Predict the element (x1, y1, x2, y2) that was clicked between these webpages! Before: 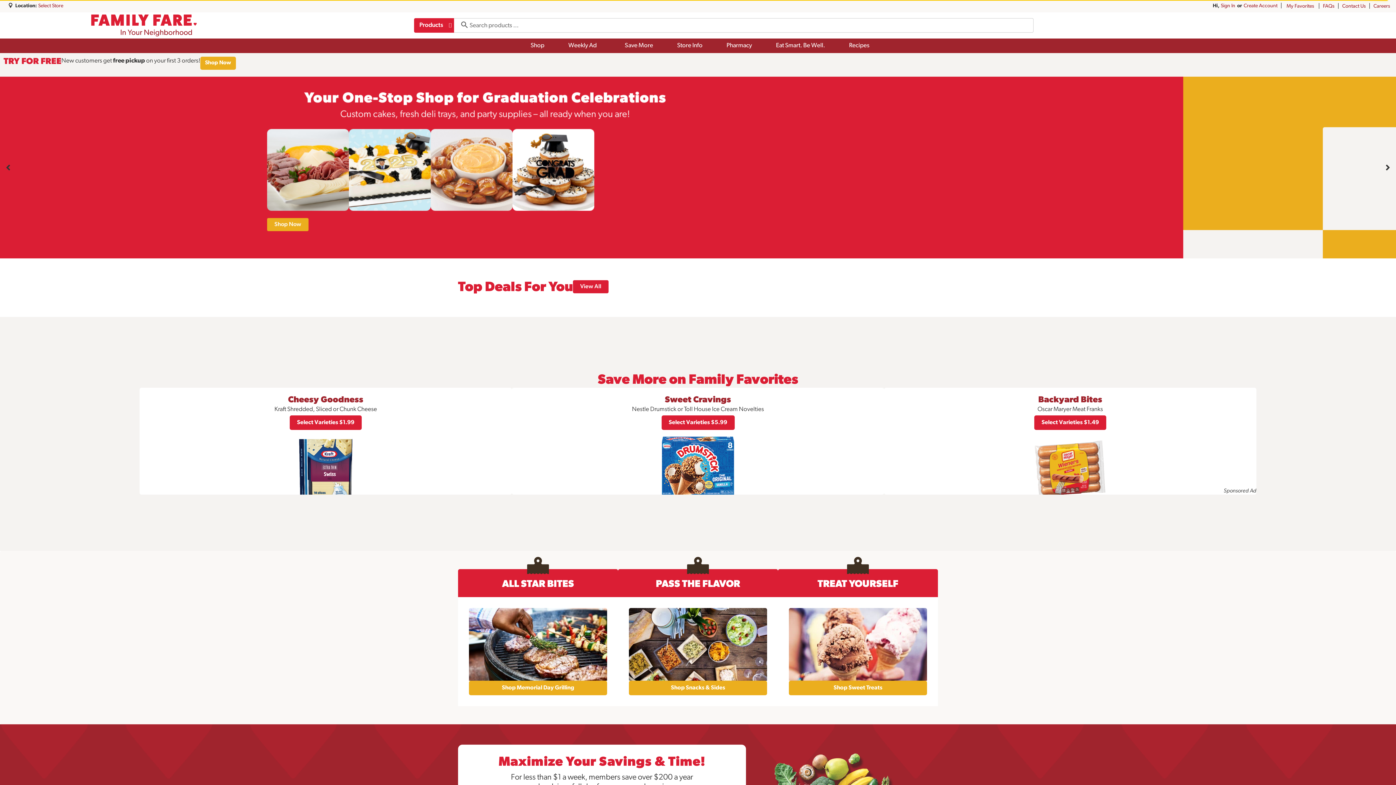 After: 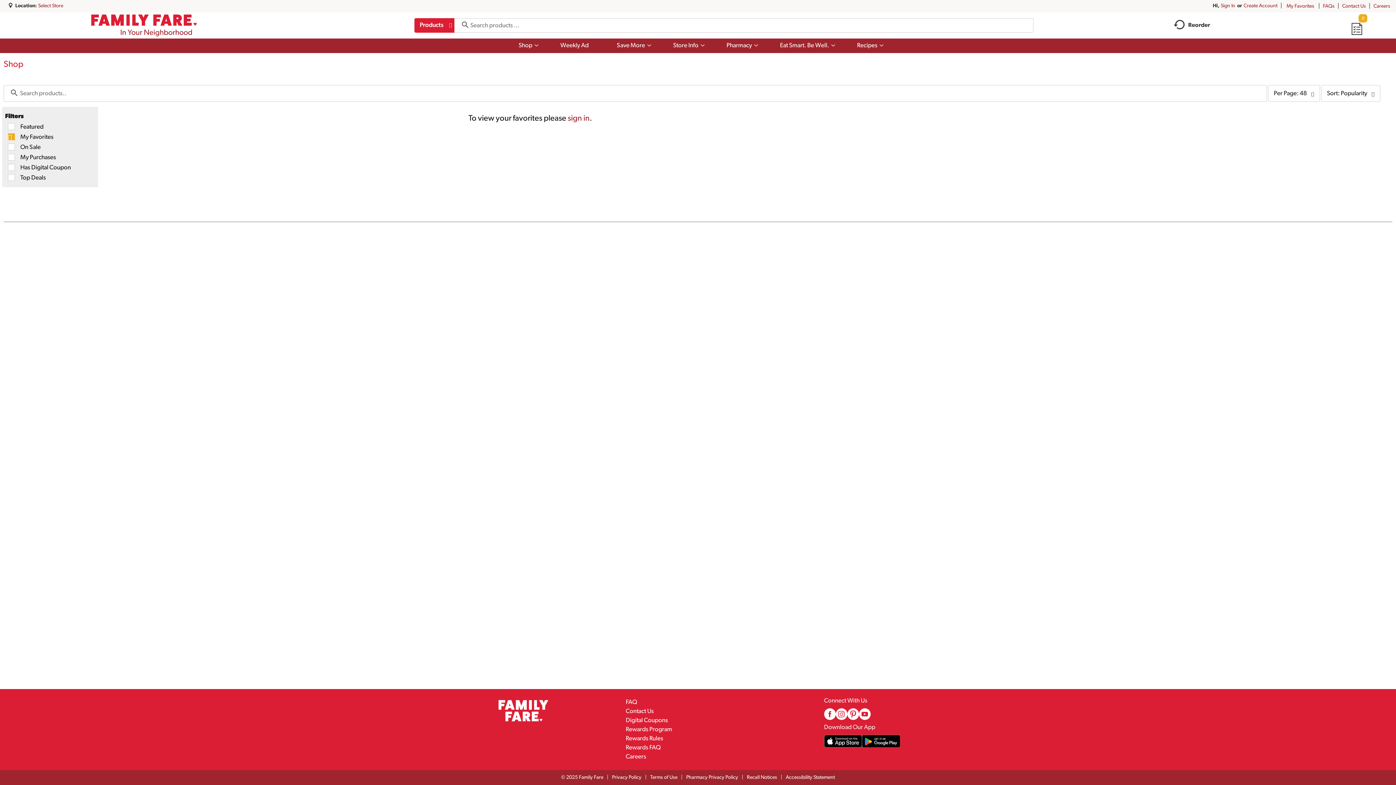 Action: bbox: (1286, 2, 1315, 10) label: My Favorites 